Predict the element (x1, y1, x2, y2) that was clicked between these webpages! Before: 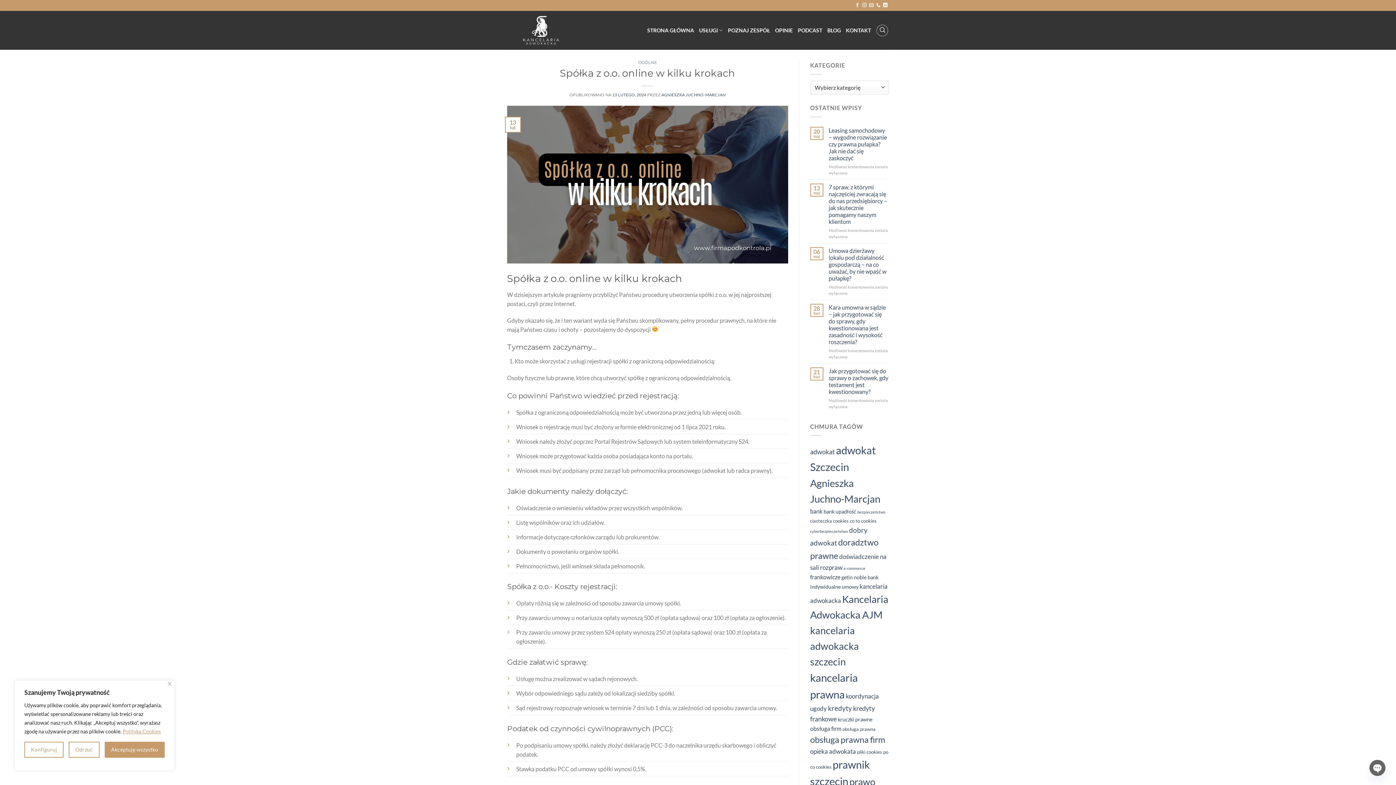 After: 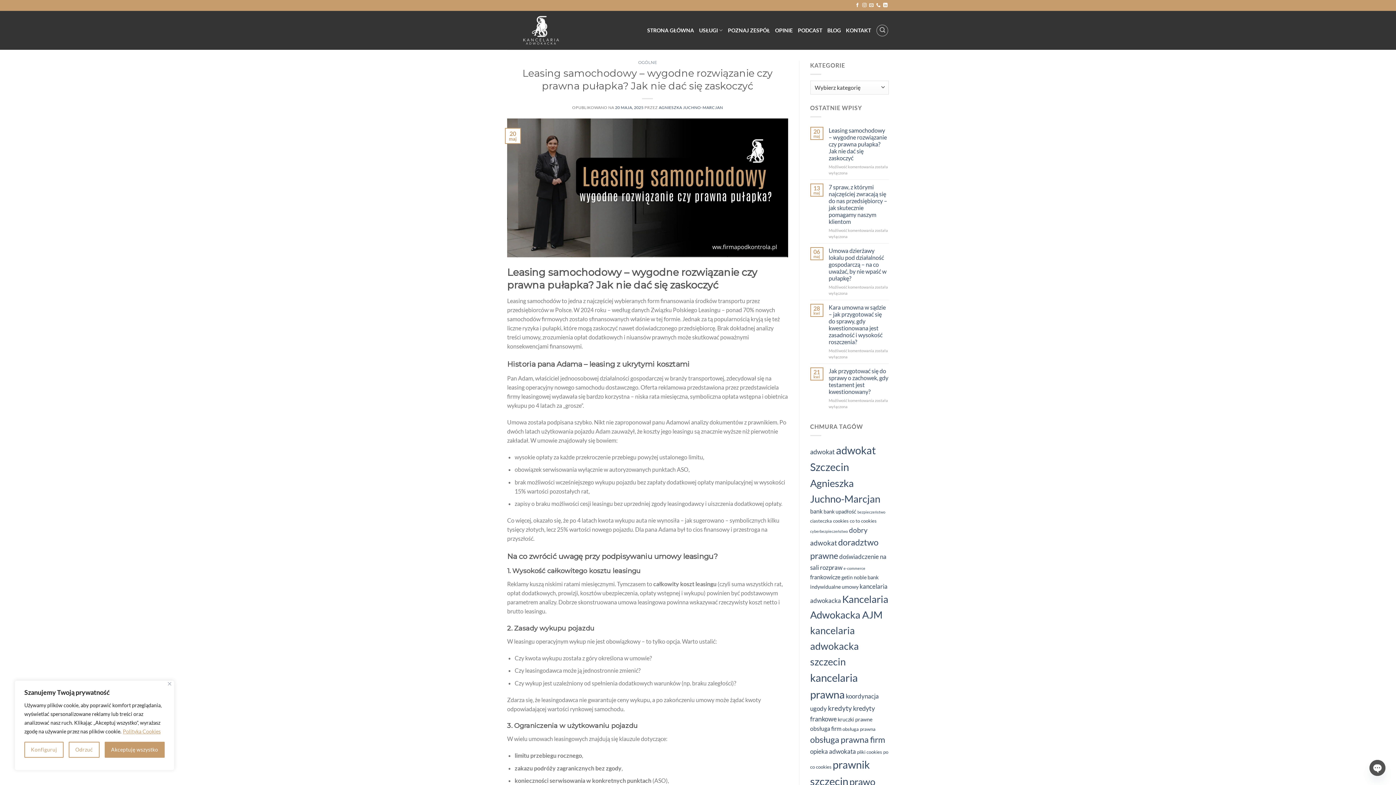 Action: bbox: (828, 126, 889, 161) label: Leasing samochodowy – wygodne rozwiązanie czy prawna pułapka? Jak nie dać się zaskoczyć